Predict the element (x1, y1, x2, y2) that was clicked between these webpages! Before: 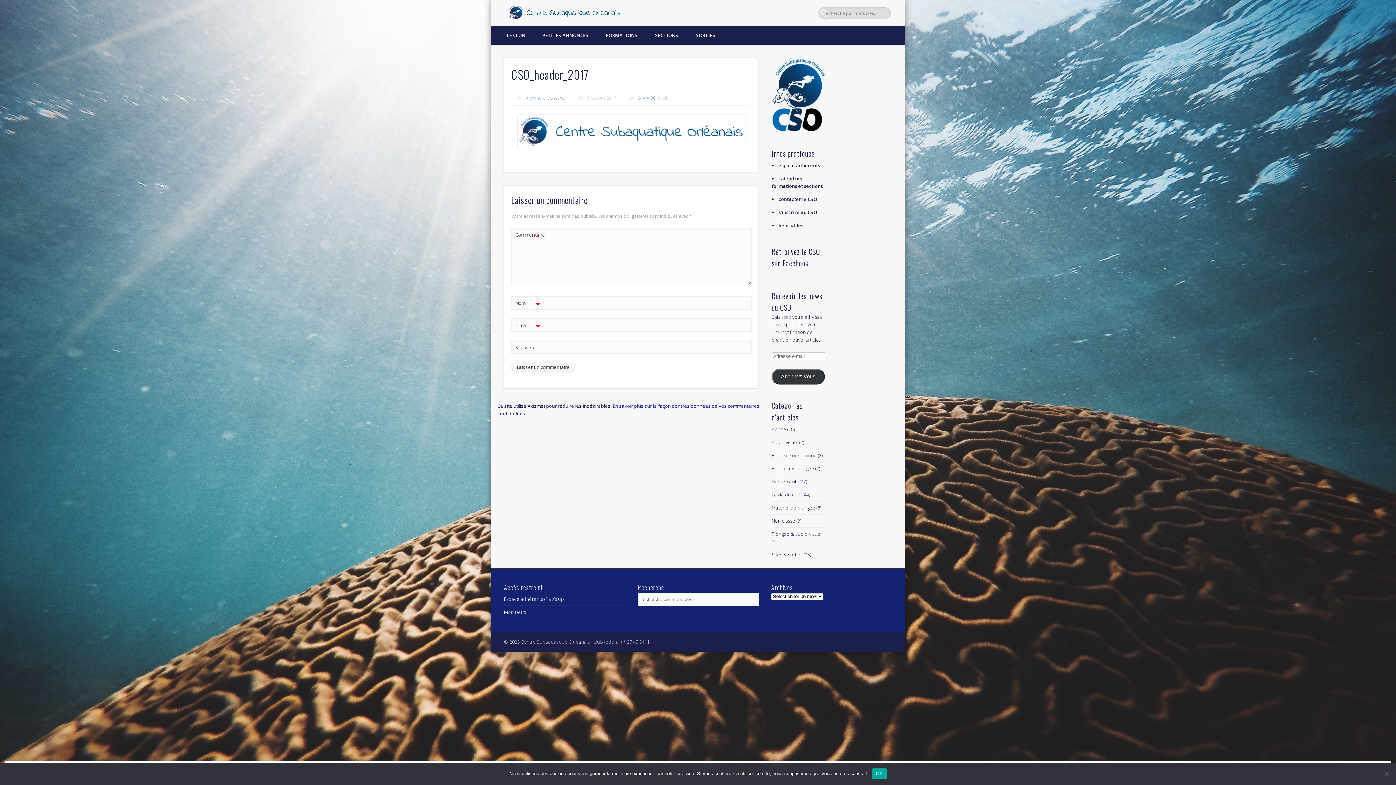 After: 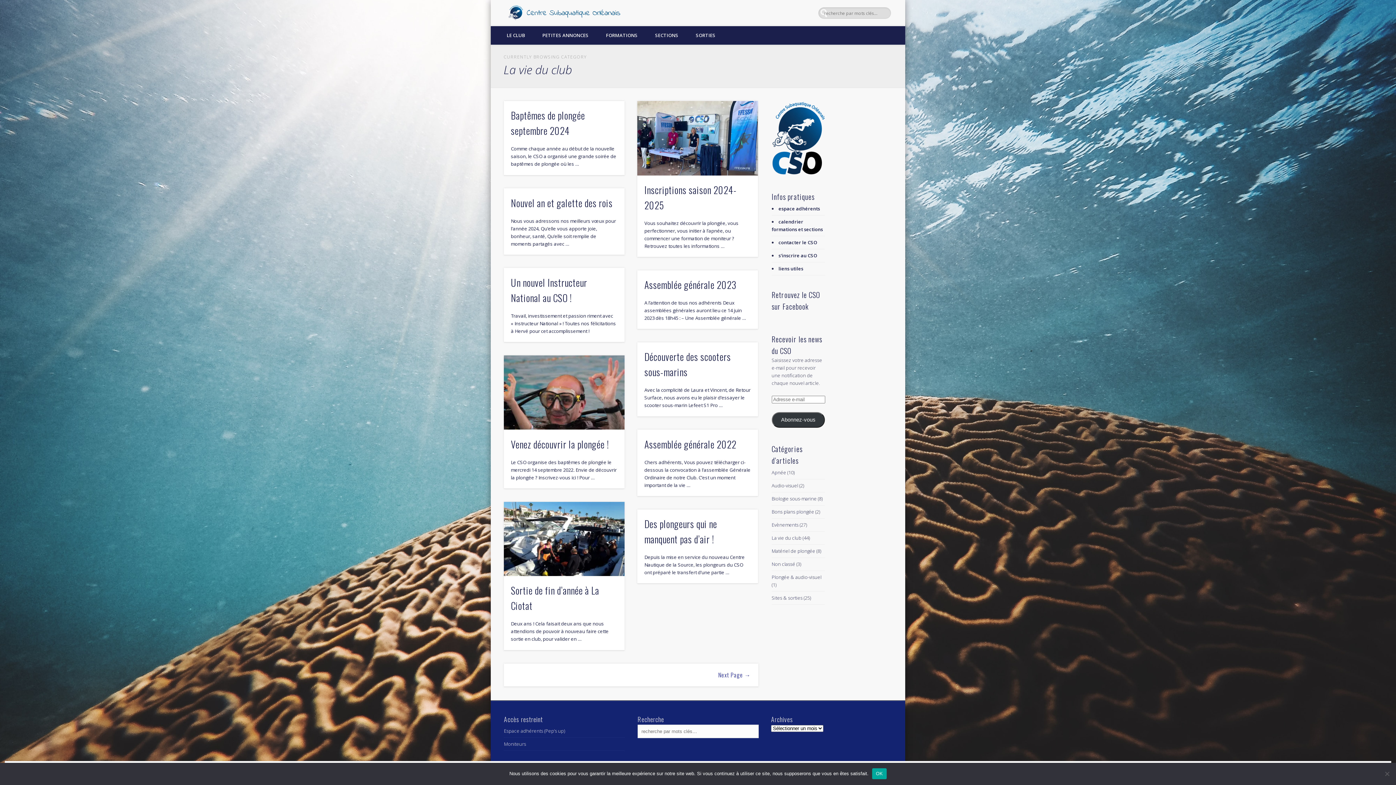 Action: label: La vie du club bbox: (771, 491, 801, 498)